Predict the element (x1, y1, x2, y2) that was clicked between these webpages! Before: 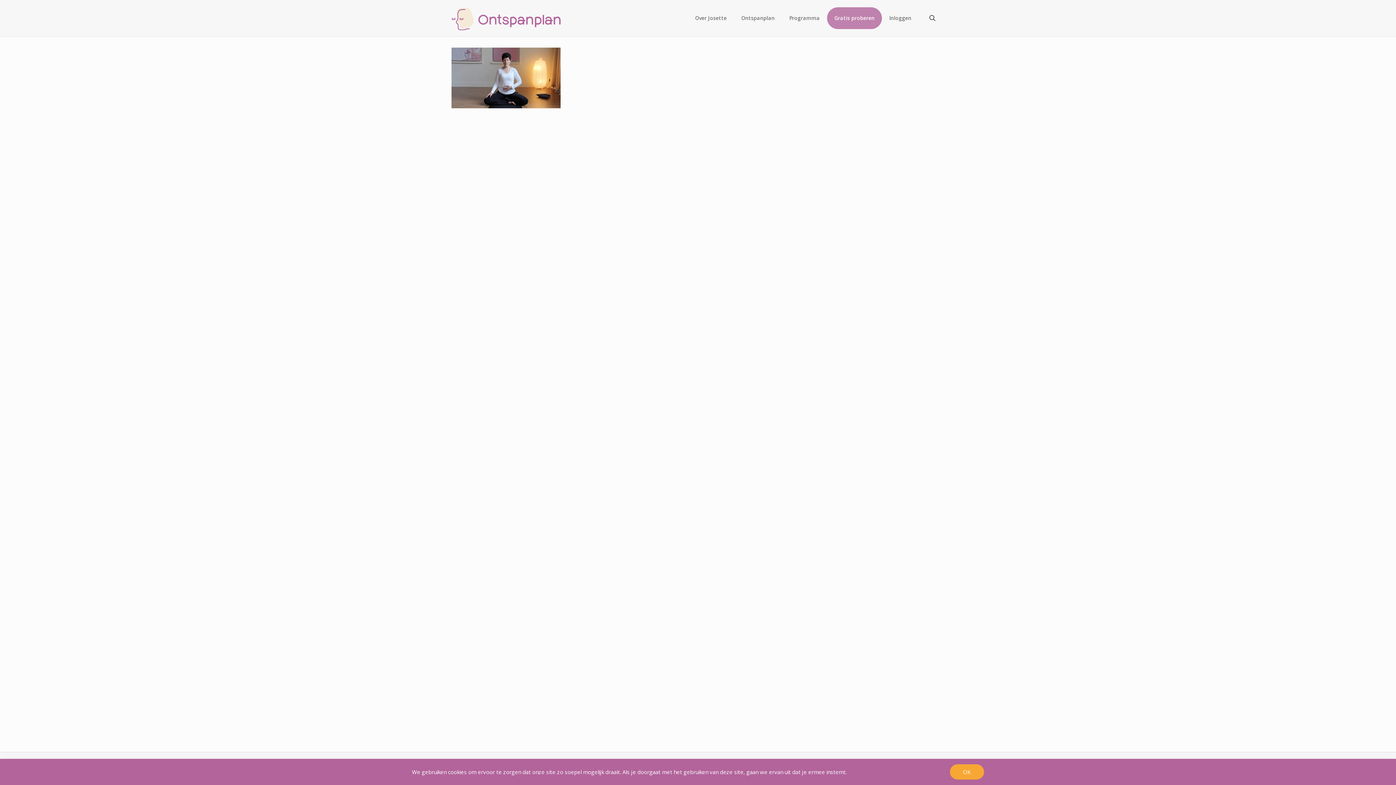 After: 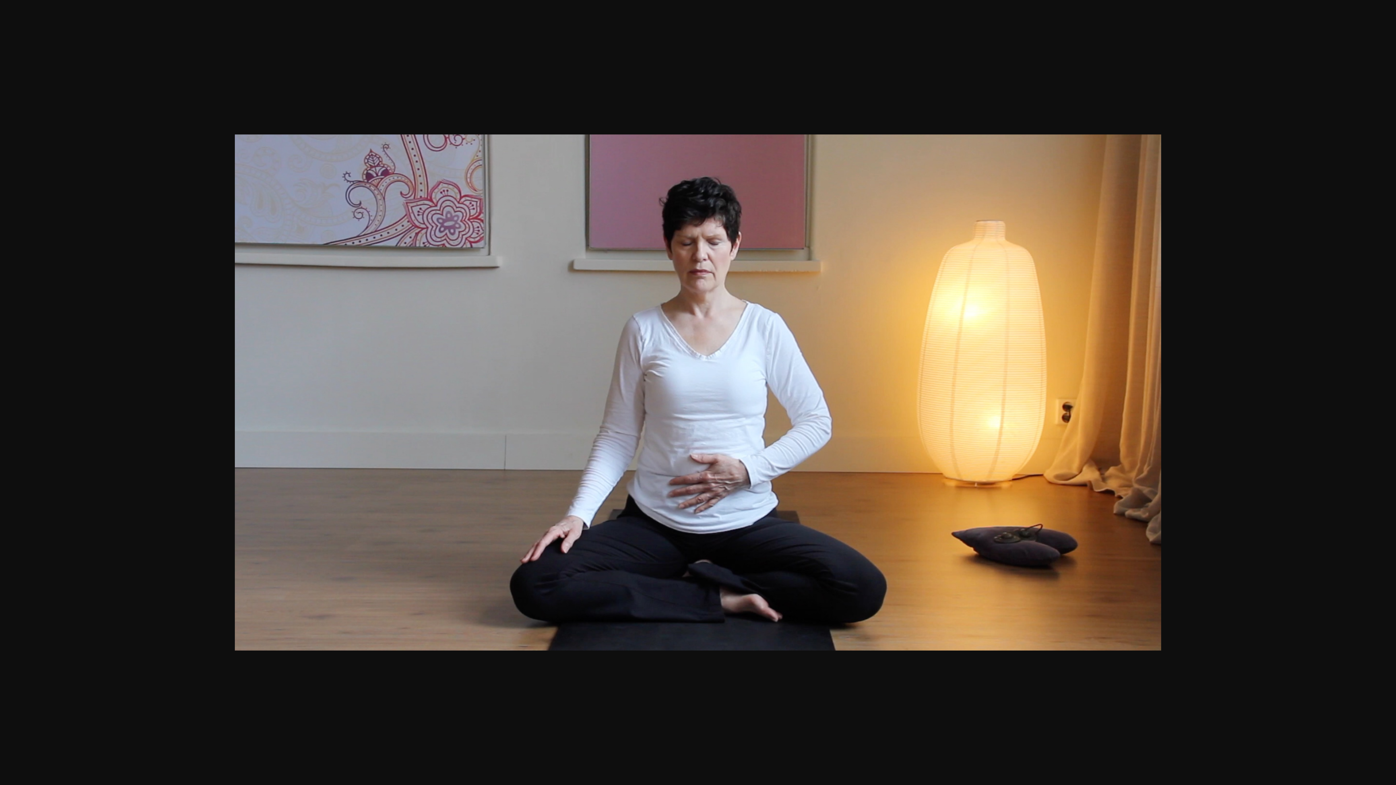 Action: bbox: (451, 102, 560, 109)